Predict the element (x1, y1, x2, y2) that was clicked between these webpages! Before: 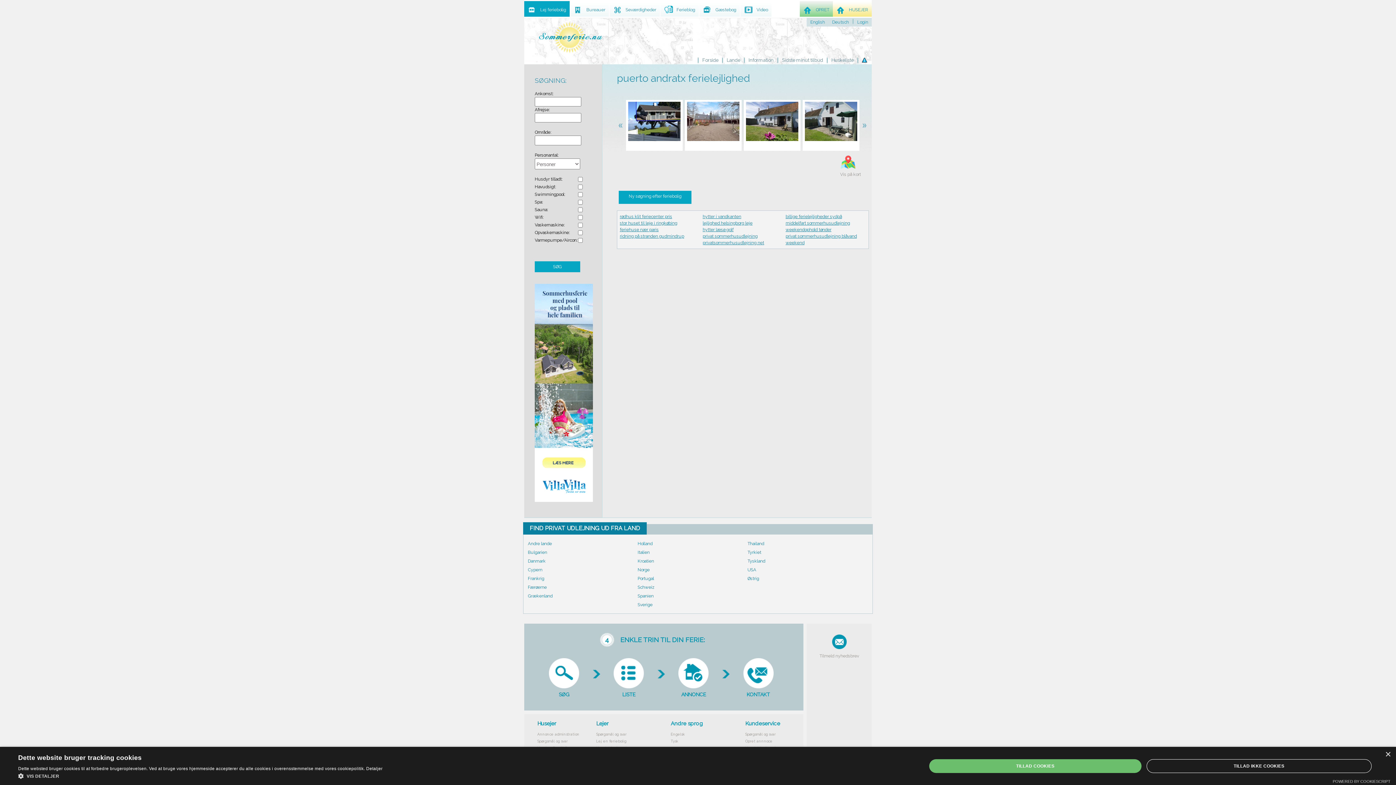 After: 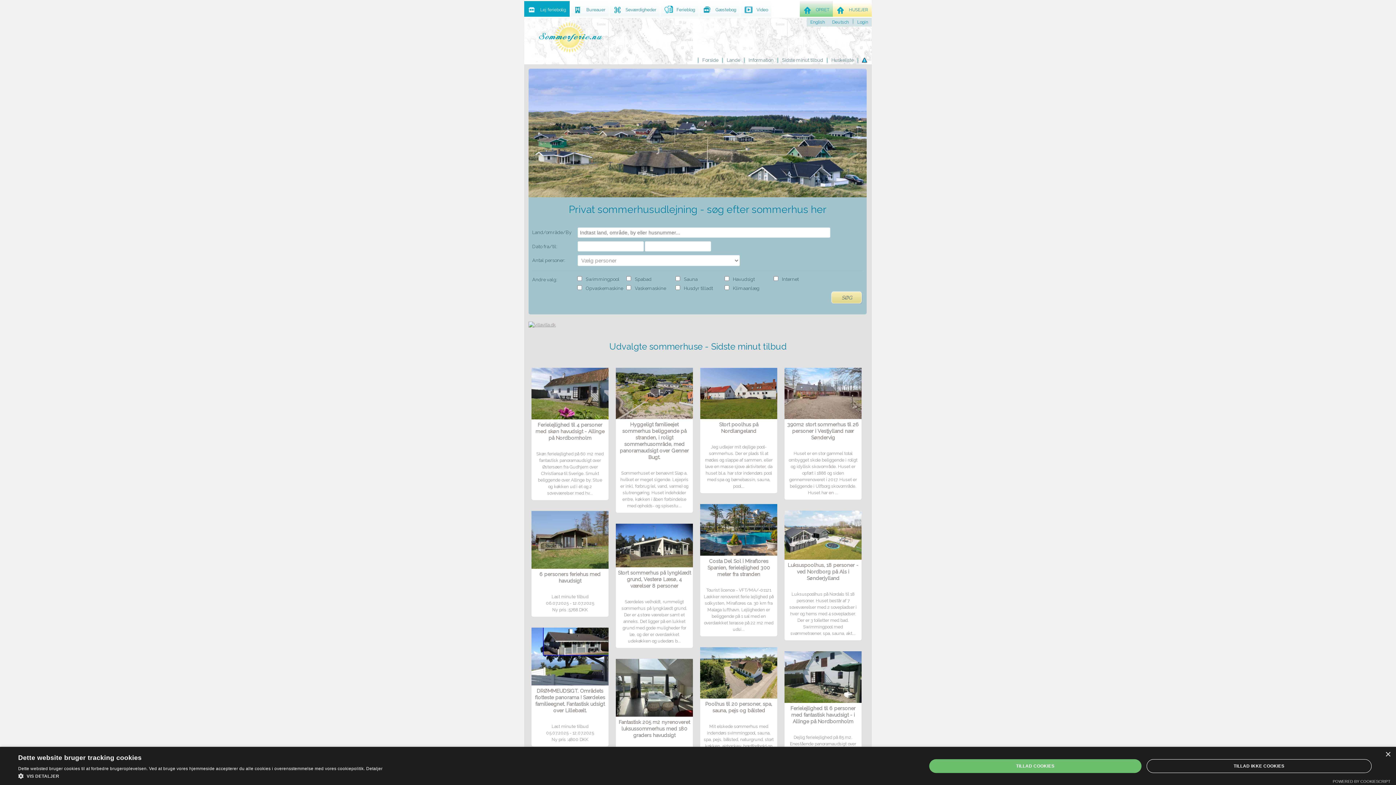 Action: label: Lej feriebolig bbox: (536, 1, 569, 16)